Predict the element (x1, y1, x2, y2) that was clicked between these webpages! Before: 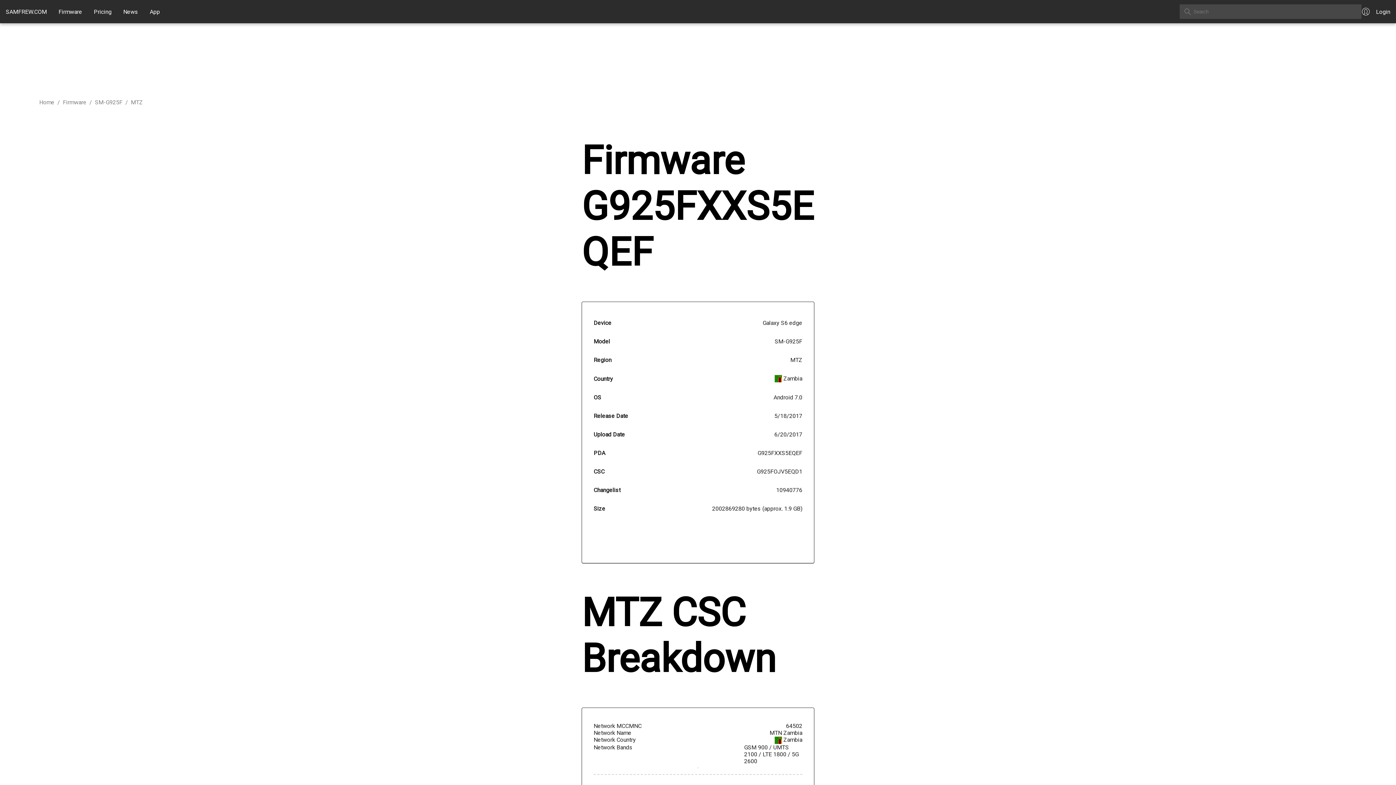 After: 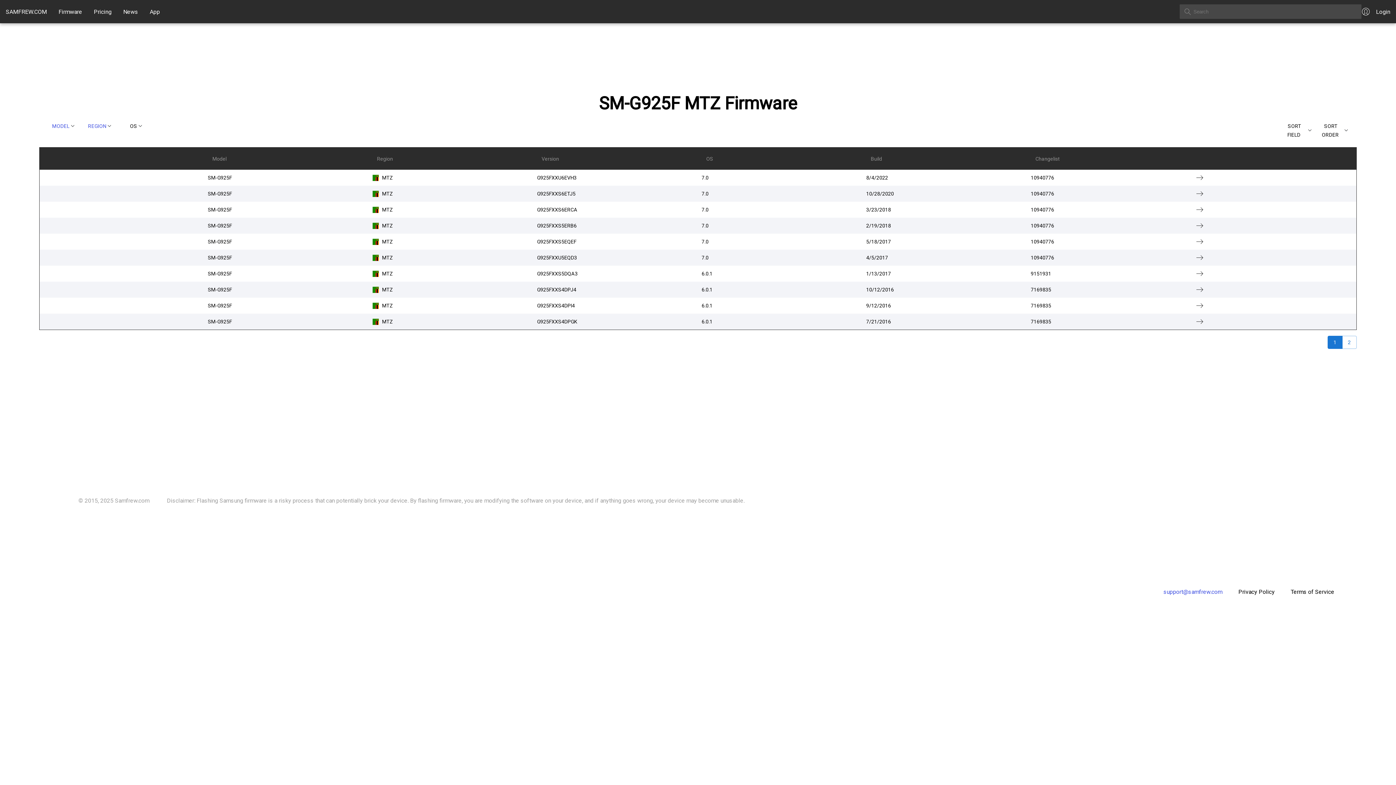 Action: bbox: (130, 98, 142, 105) label: MTZ